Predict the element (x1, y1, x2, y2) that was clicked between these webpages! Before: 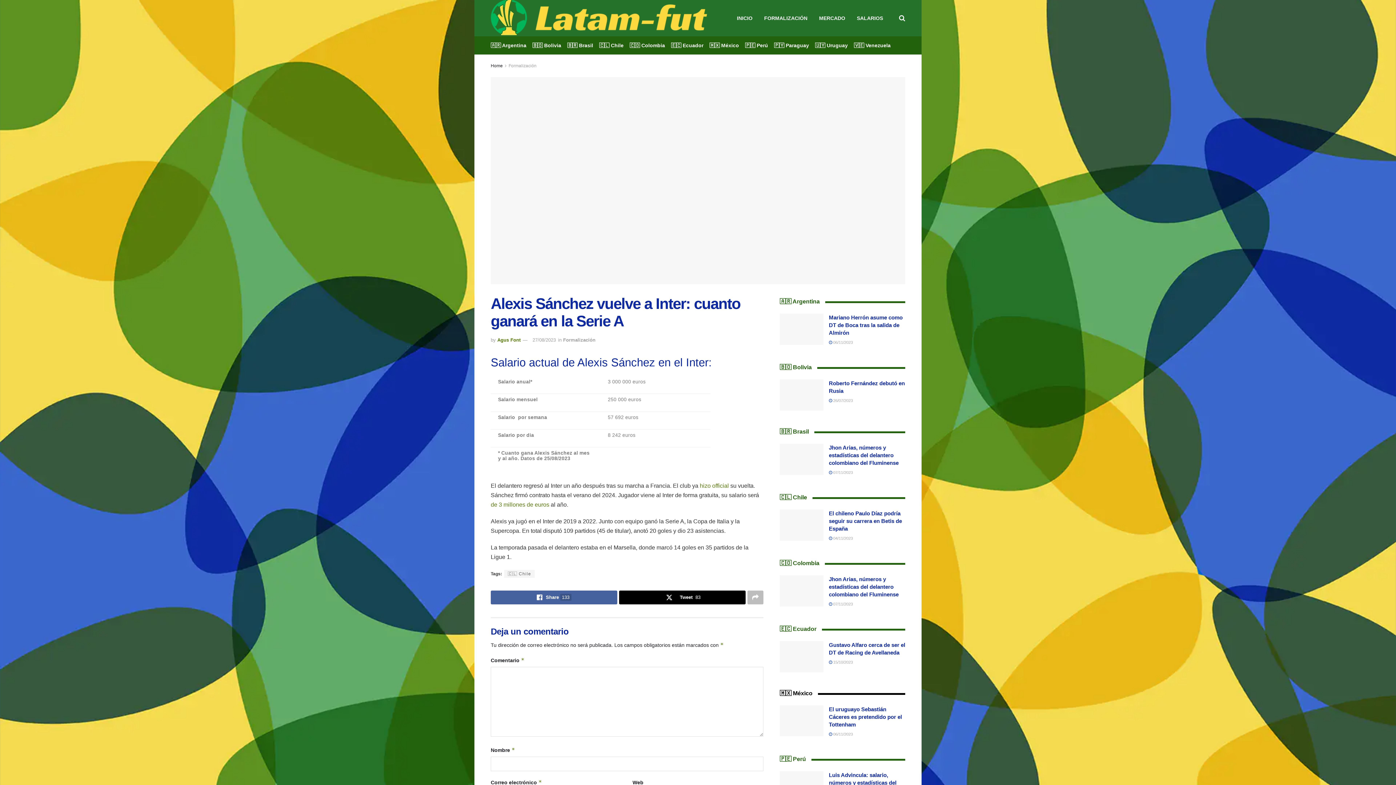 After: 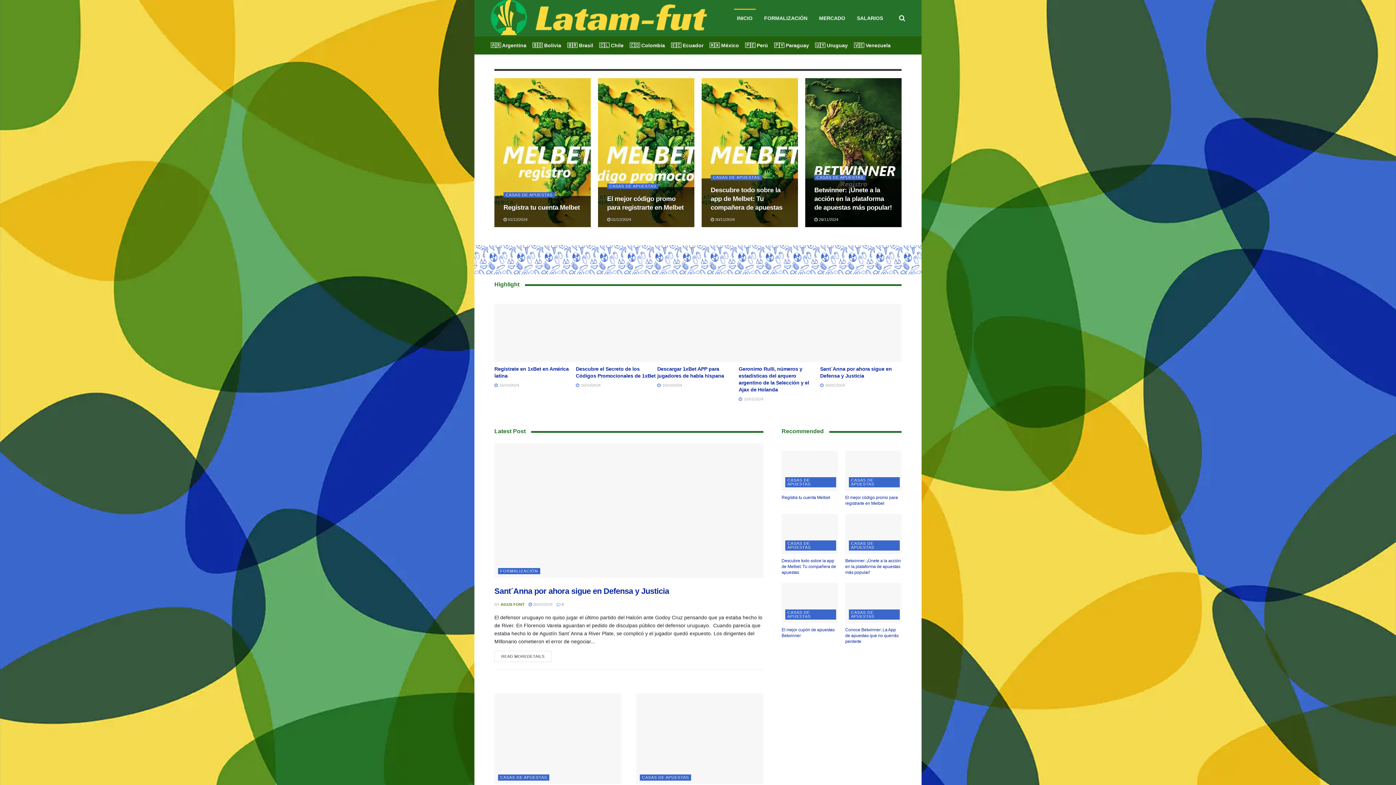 Action: label: INICIO bbox: (731, 9, 758, 27)